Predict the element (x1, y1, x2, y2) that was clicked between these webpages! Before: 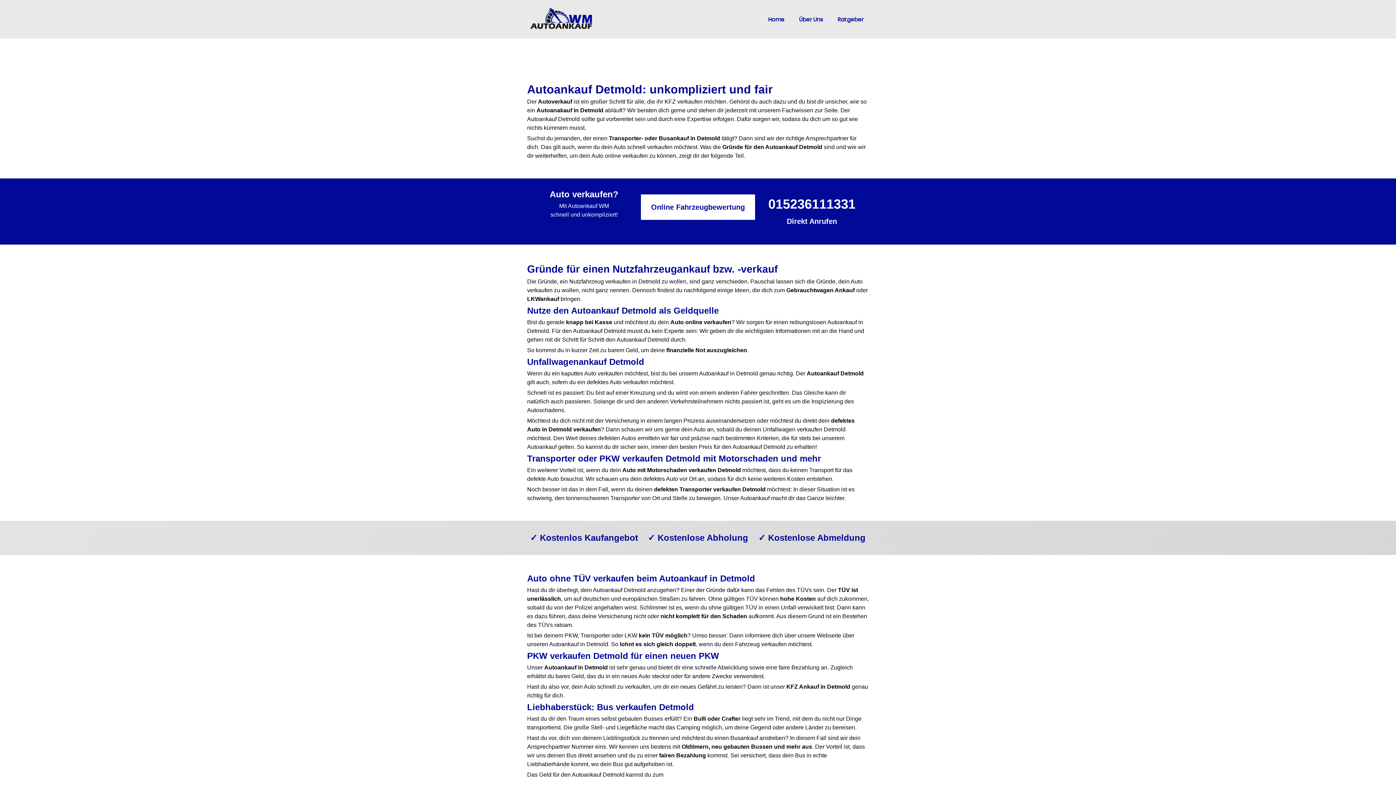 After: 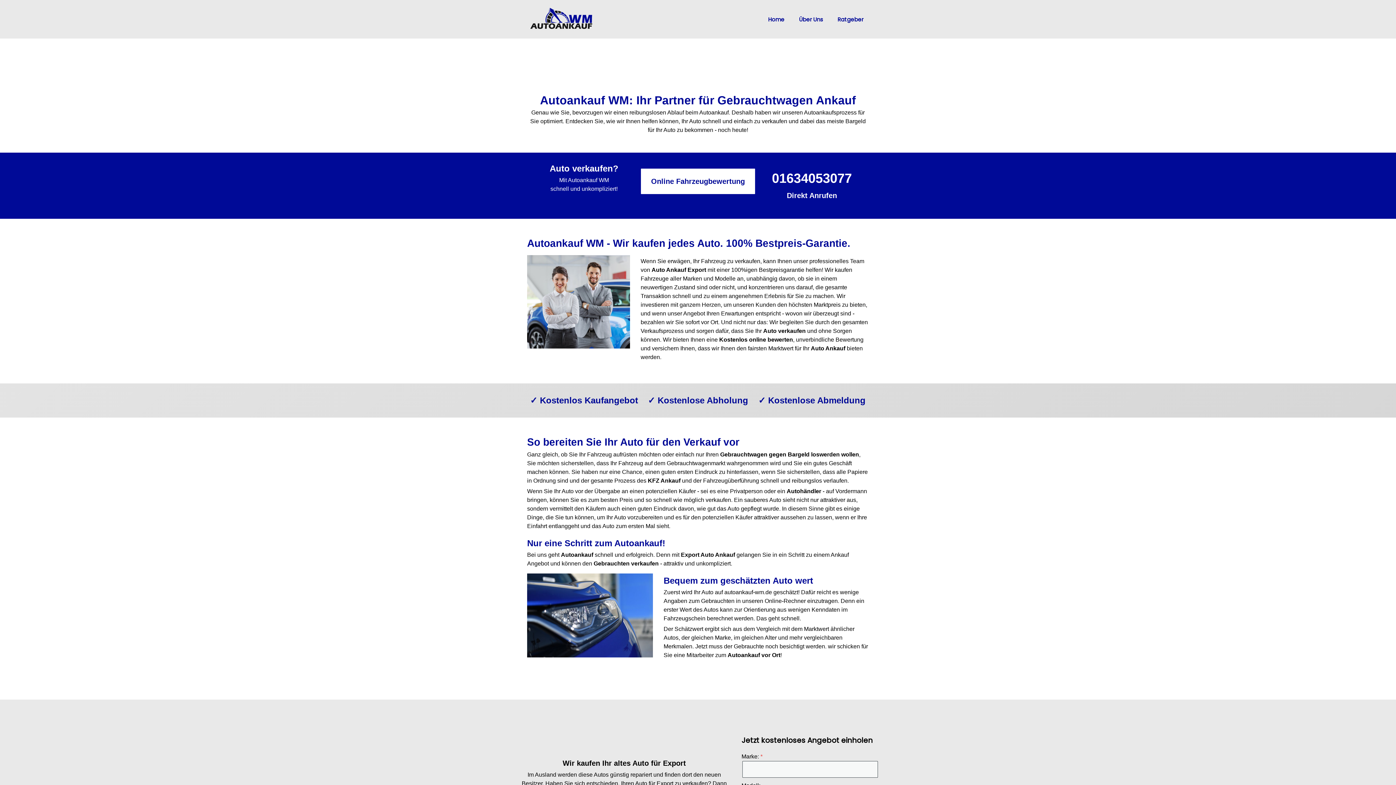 Action: bbox: (525, 6, 598, 13)